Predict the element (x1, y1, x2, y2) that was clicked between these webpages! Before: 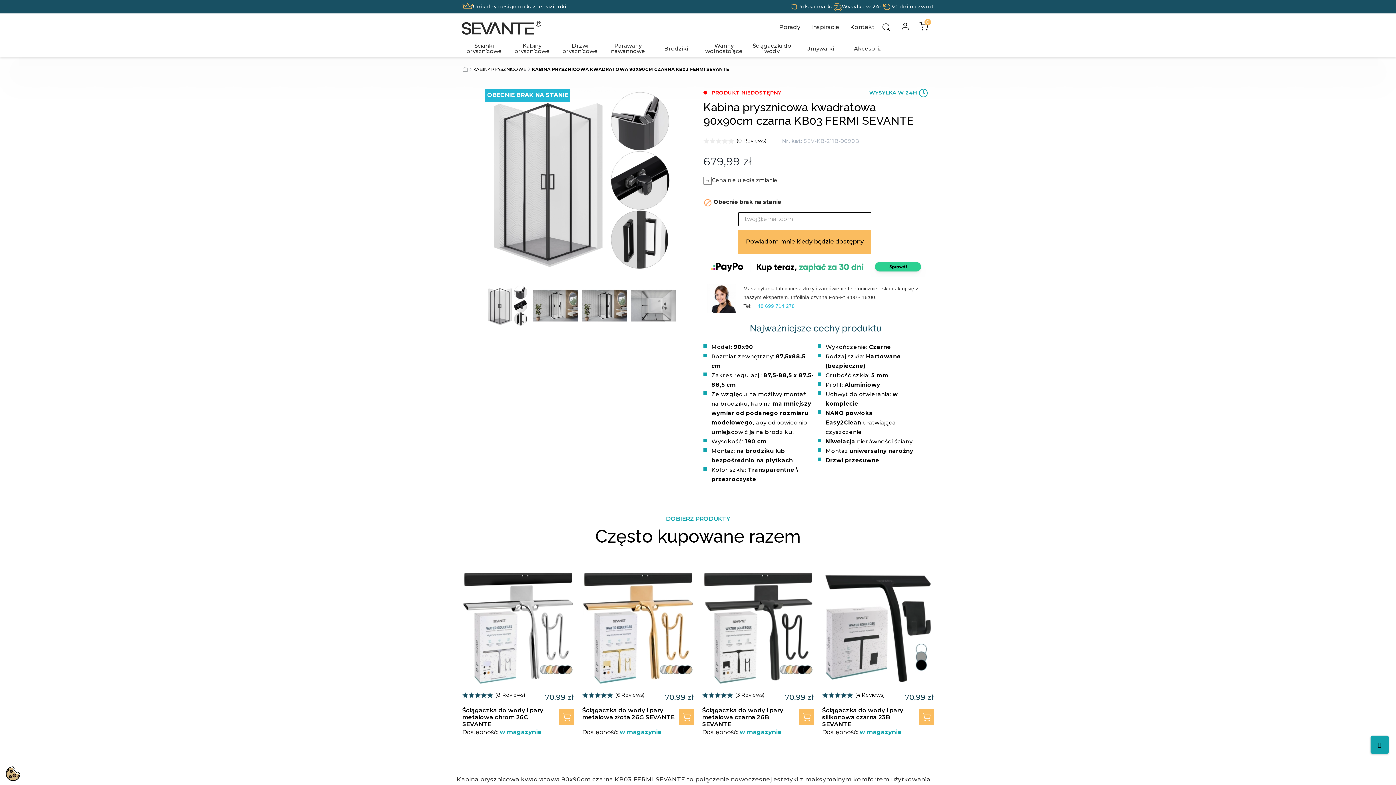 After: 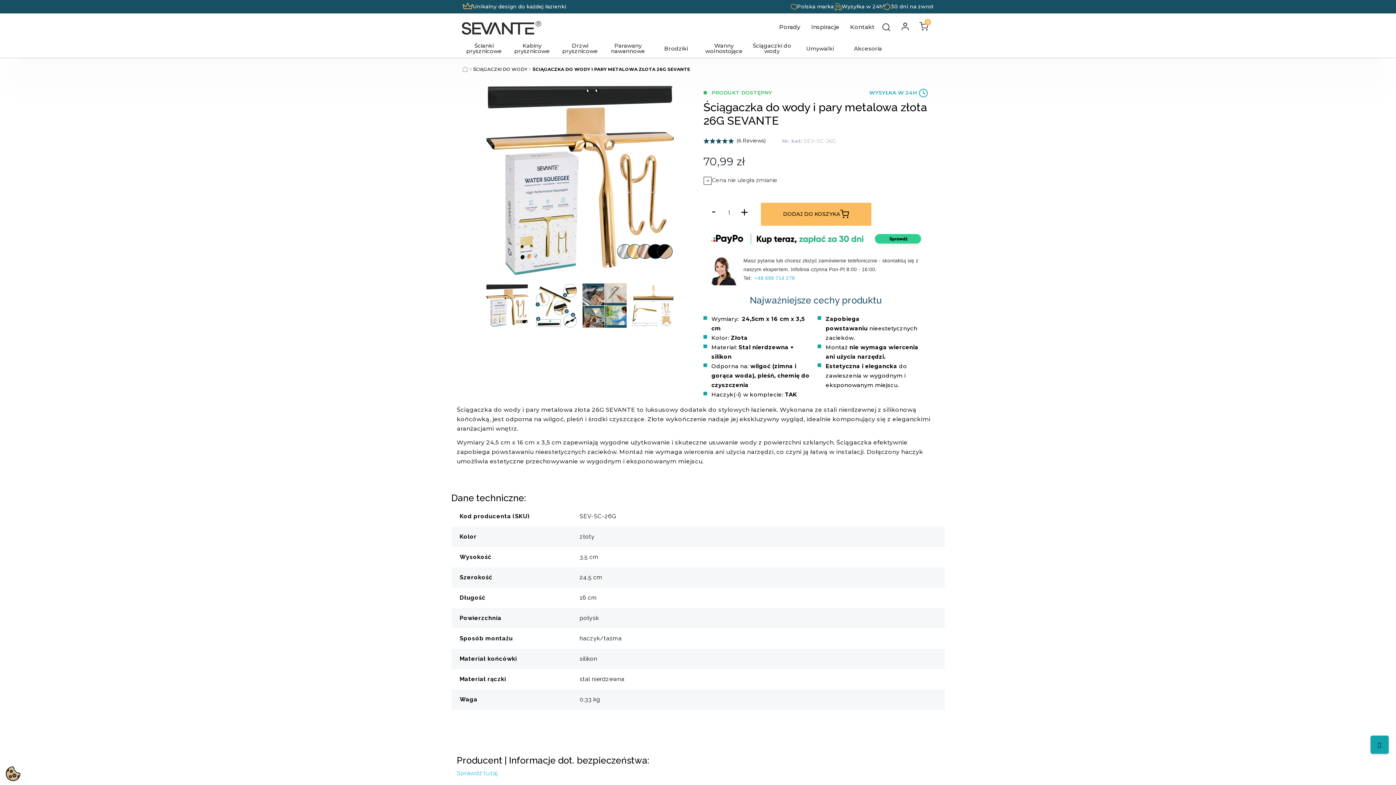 Action: bbox: (582, 569, 694, 681)